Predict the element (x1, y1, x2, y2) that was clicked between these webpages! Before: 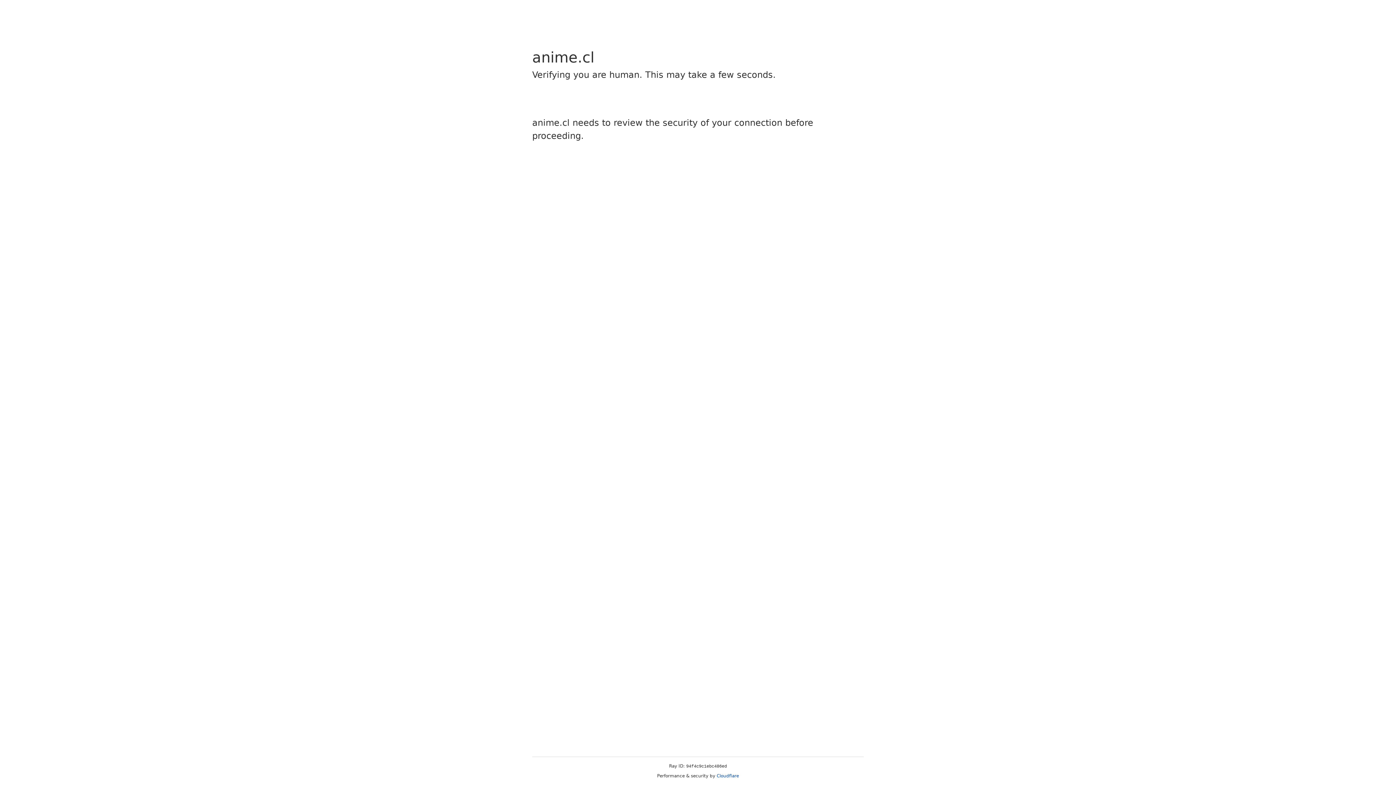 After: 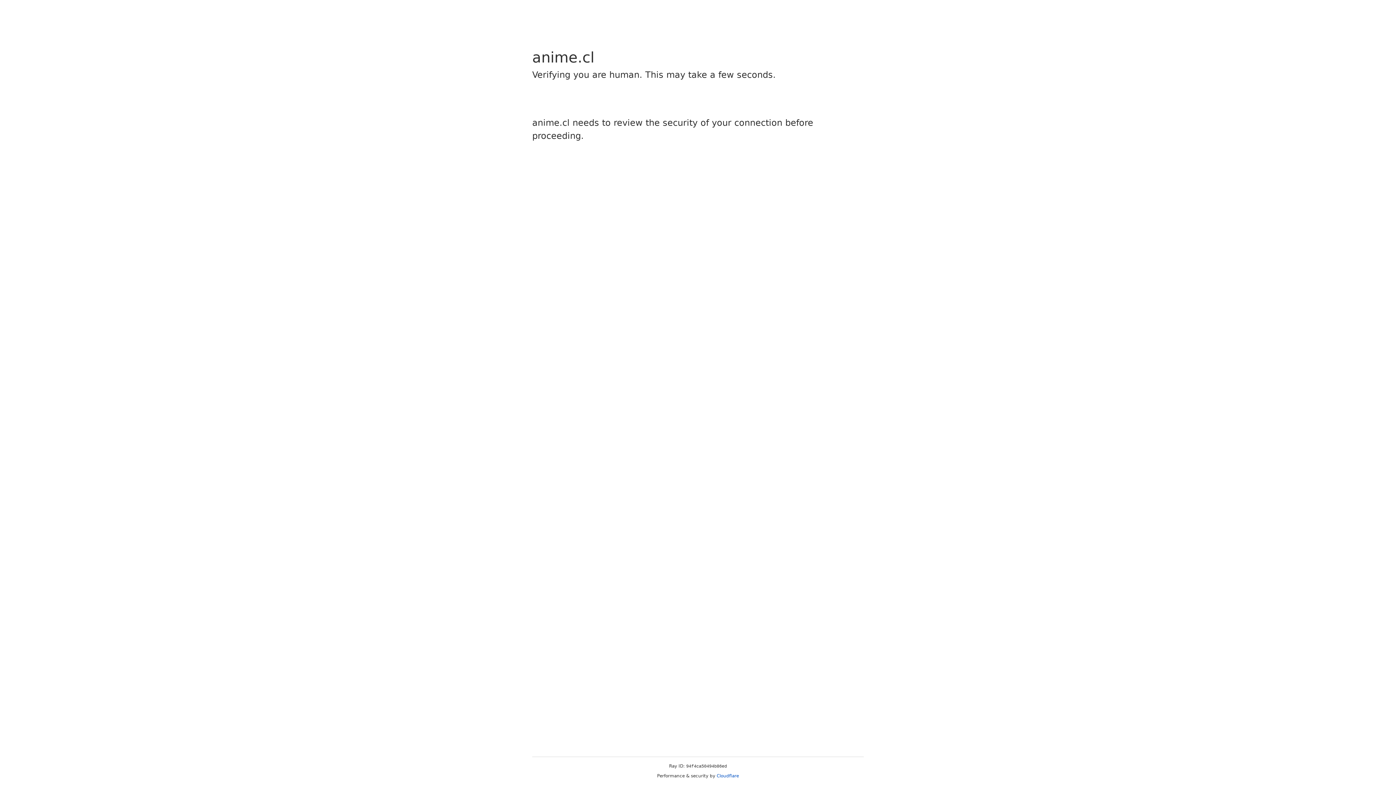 Action: label: Cloudflare bbox: (716, 773, 739, 778)